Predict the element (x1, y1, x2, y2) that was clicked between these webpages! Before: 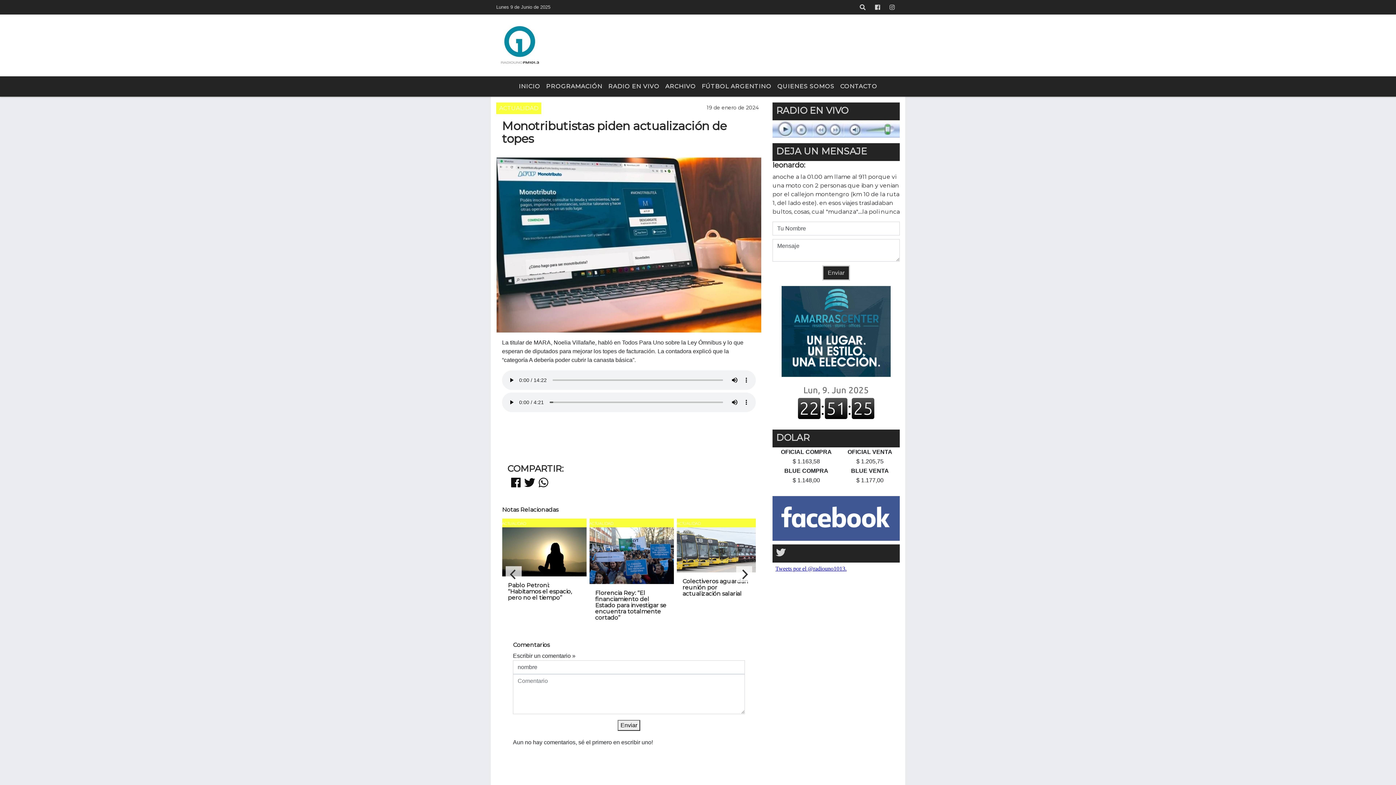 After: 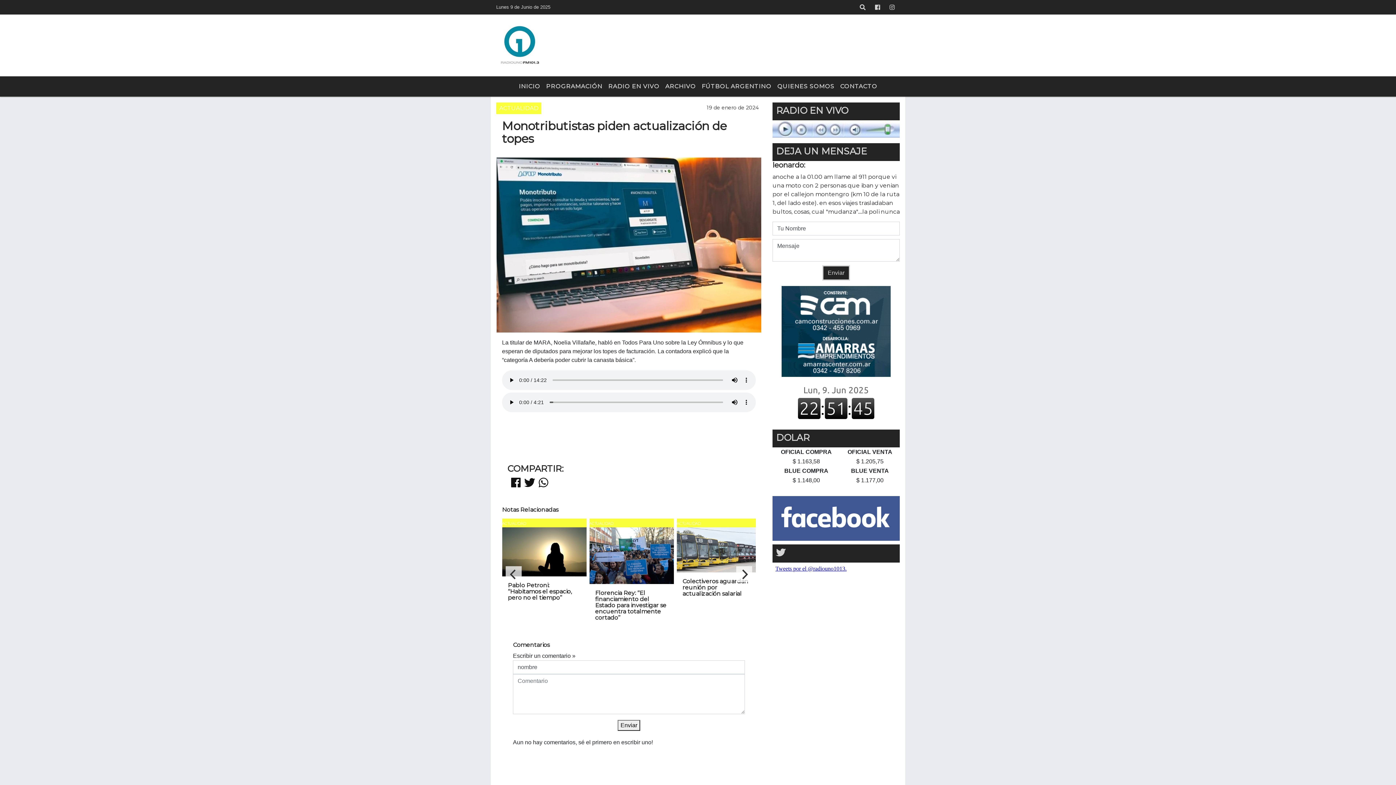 Action: bbox: (772, 496, 900, 541)